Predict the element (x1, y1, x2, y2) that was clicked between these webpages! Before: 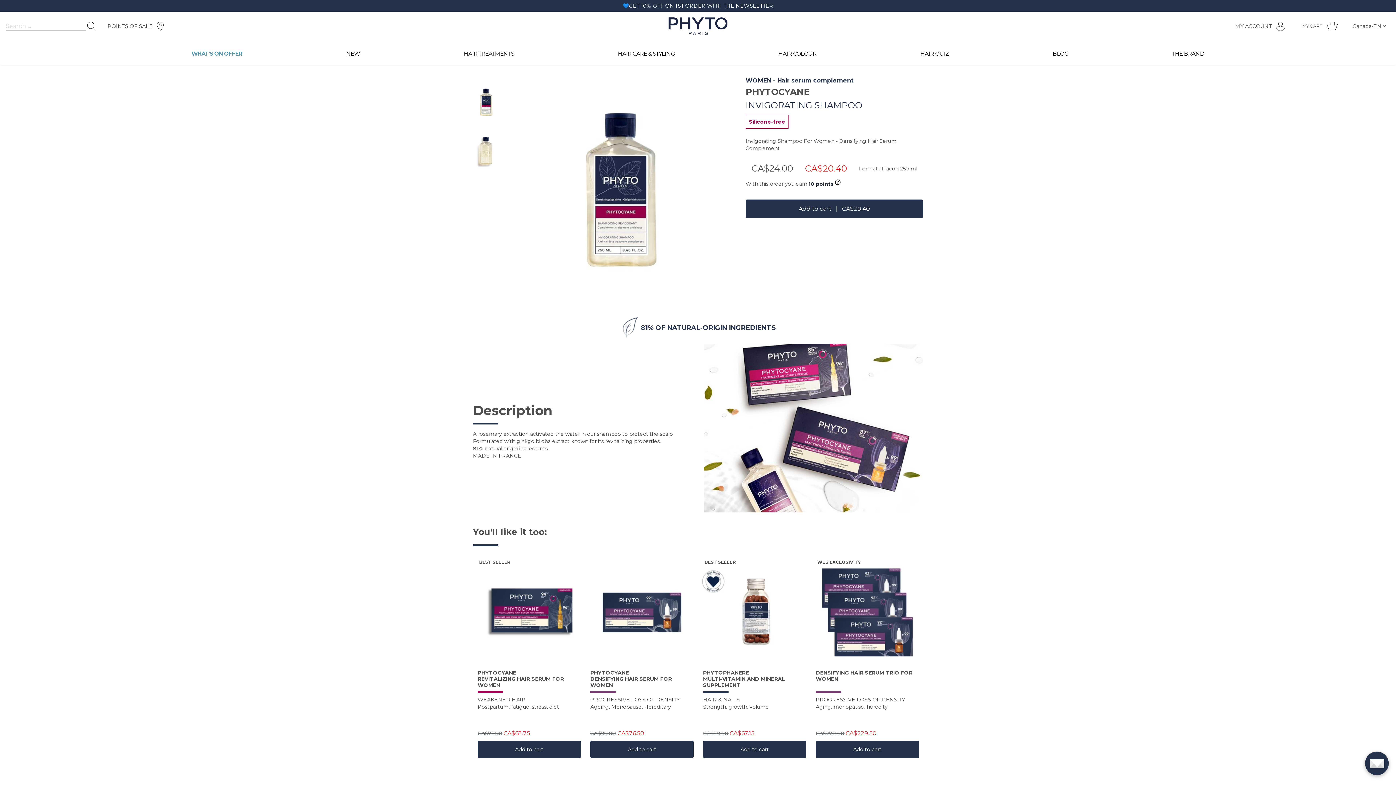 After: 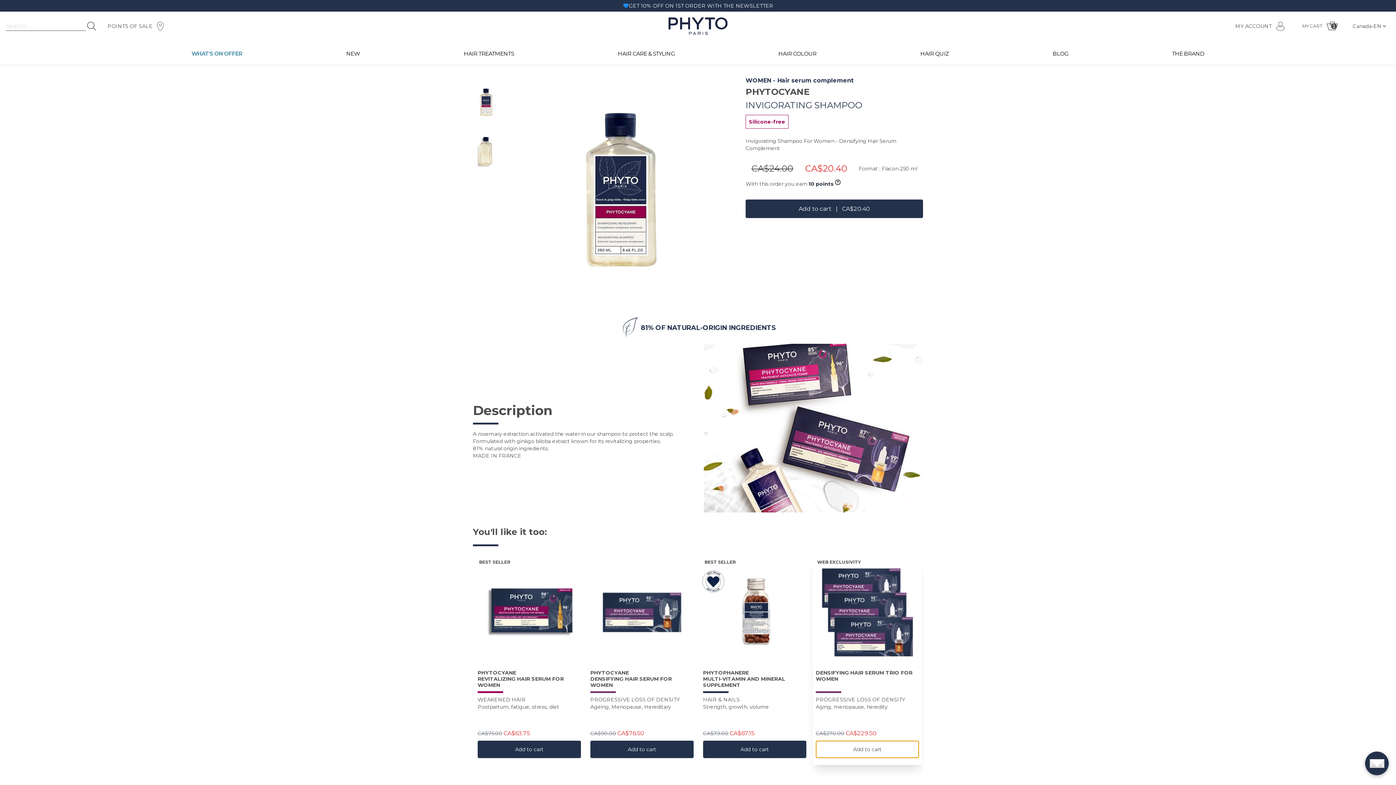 Action: bbox: (816, 741, 919, 758) label: Add to cart